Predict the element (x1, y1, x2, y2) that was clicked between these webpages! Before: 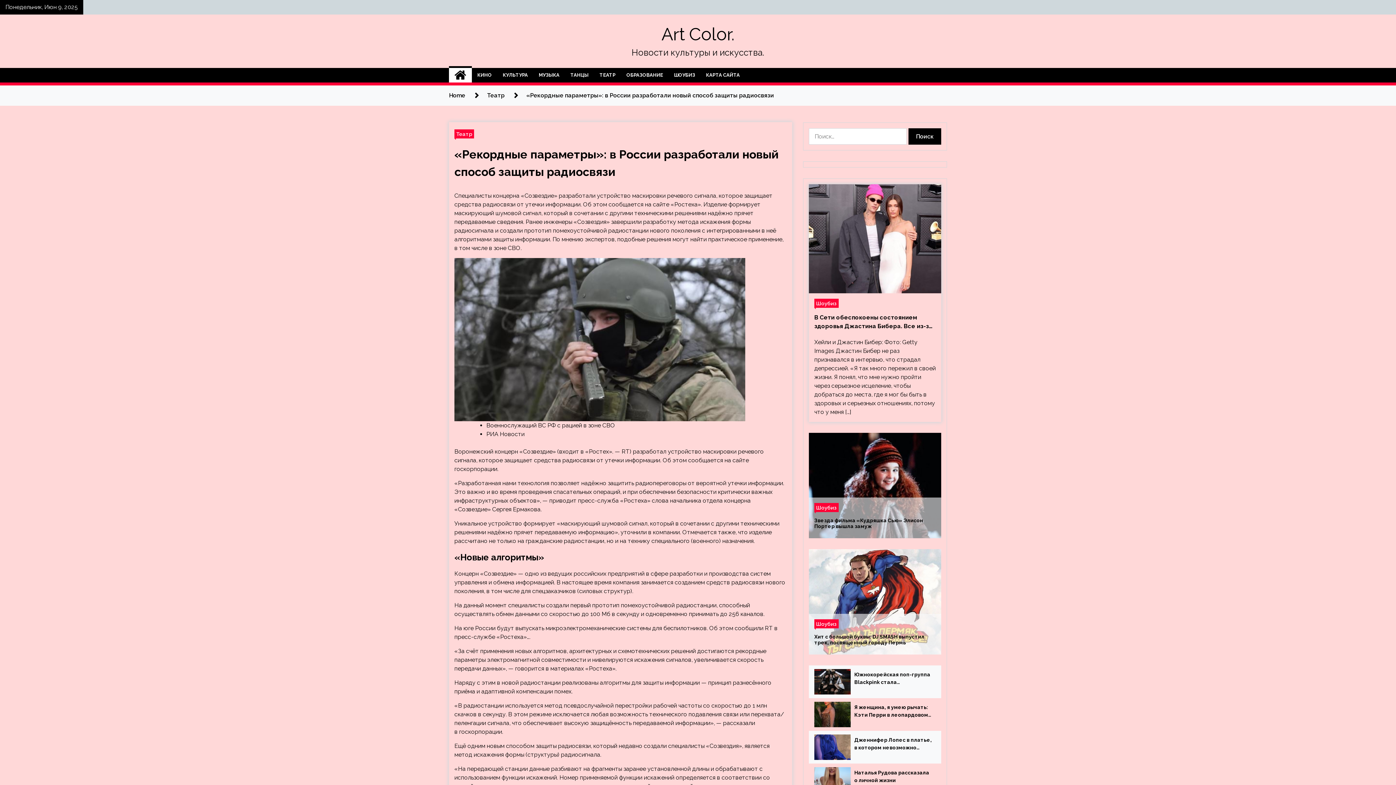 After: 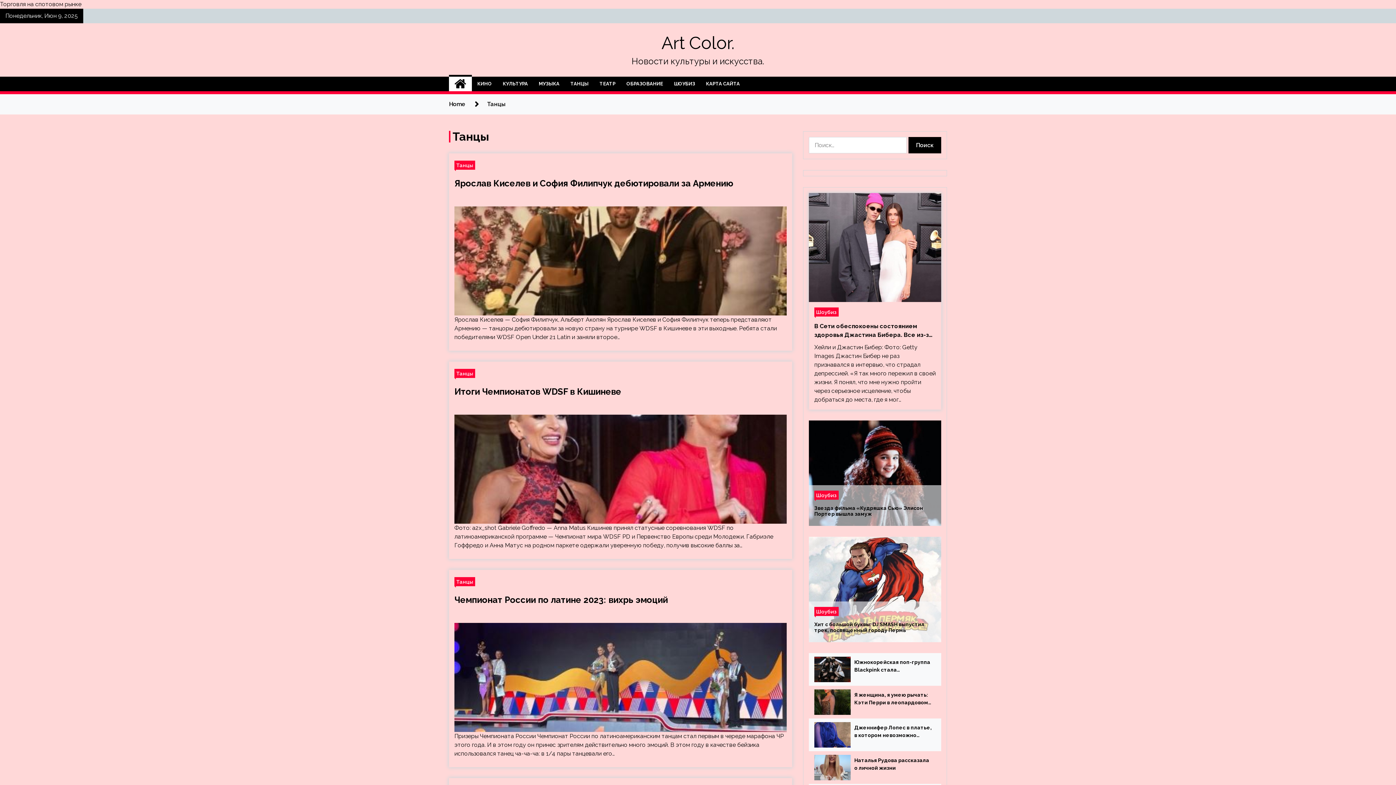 Action: bbox: (565, 68, 594, 82) label: ТАНЦЫ